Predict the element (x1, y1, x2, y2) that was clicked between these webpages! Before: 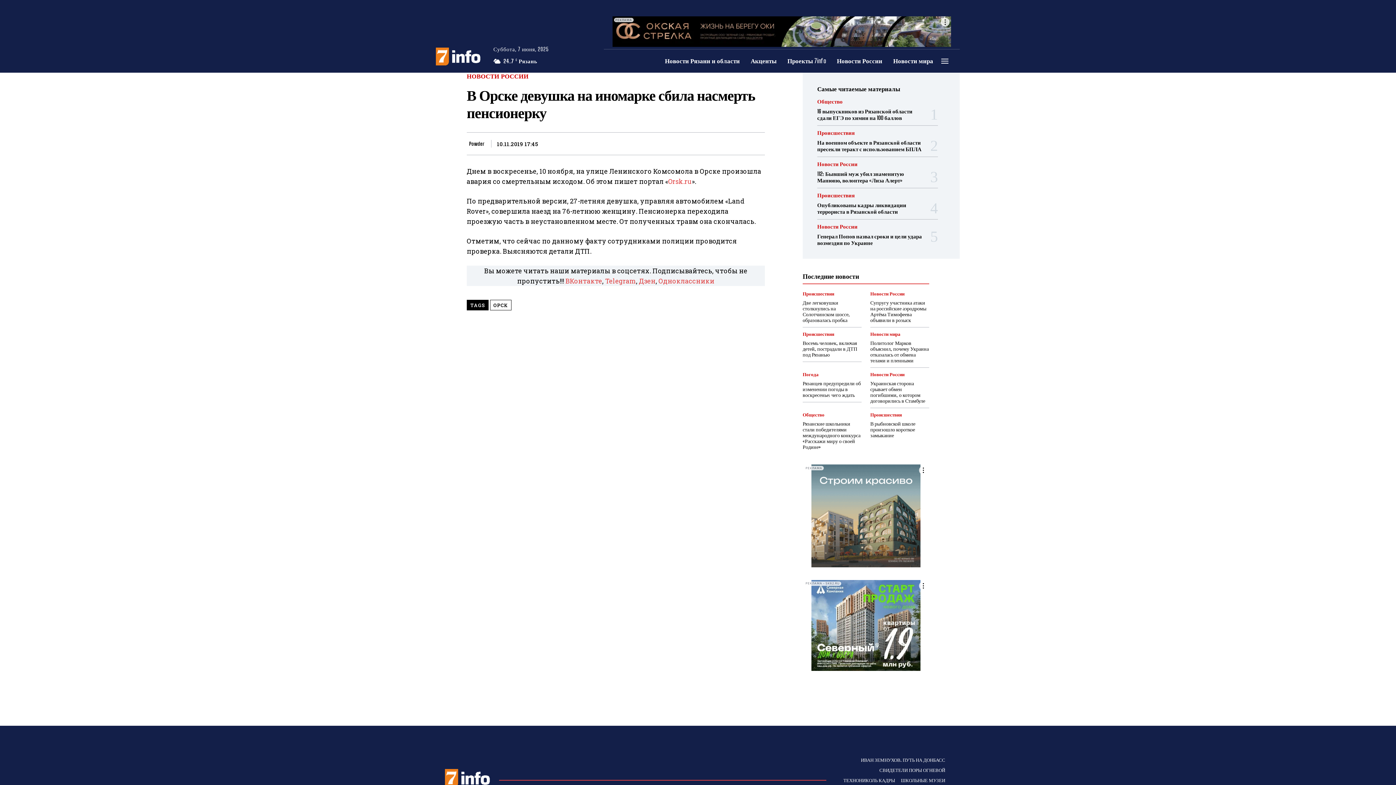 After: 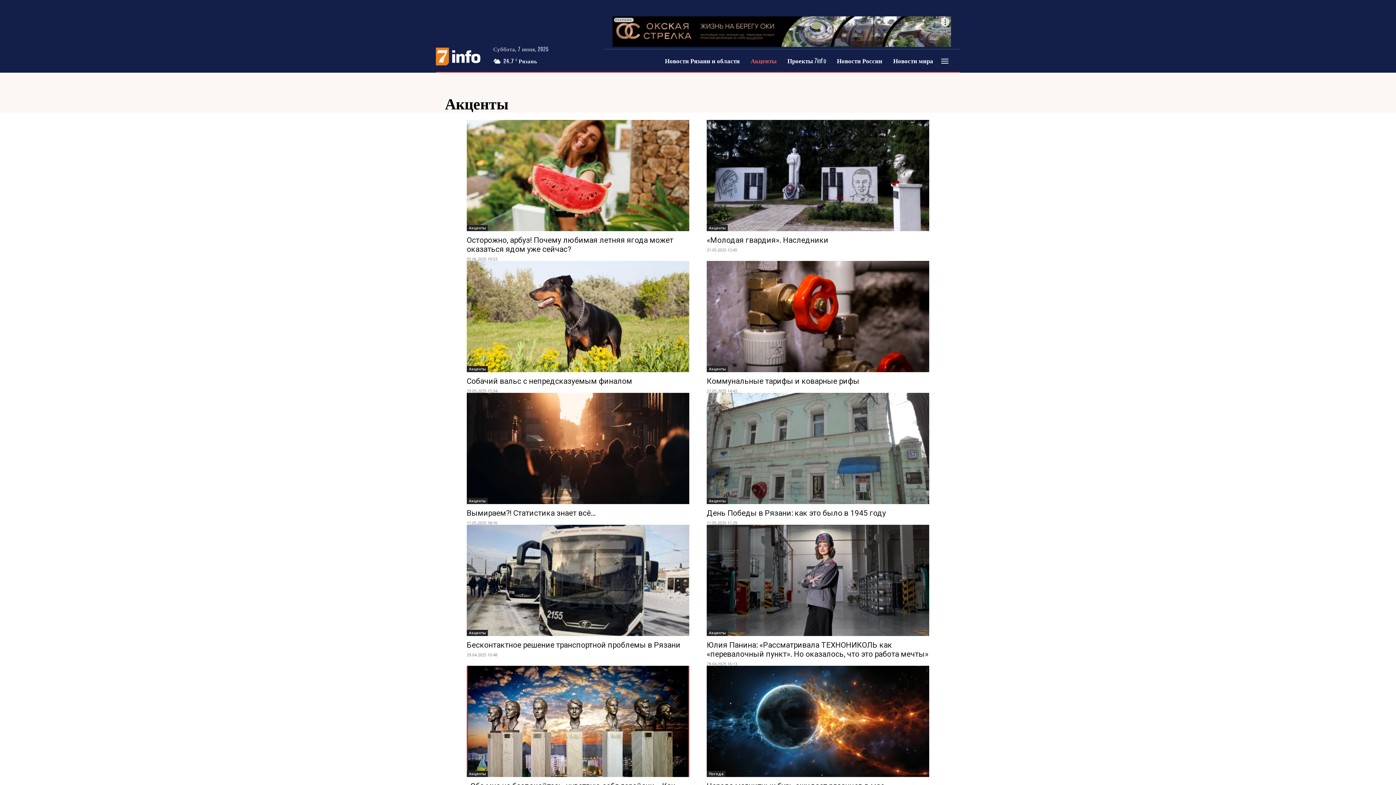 Action: label: Акценты bbox: (745, 49, 782, 72)